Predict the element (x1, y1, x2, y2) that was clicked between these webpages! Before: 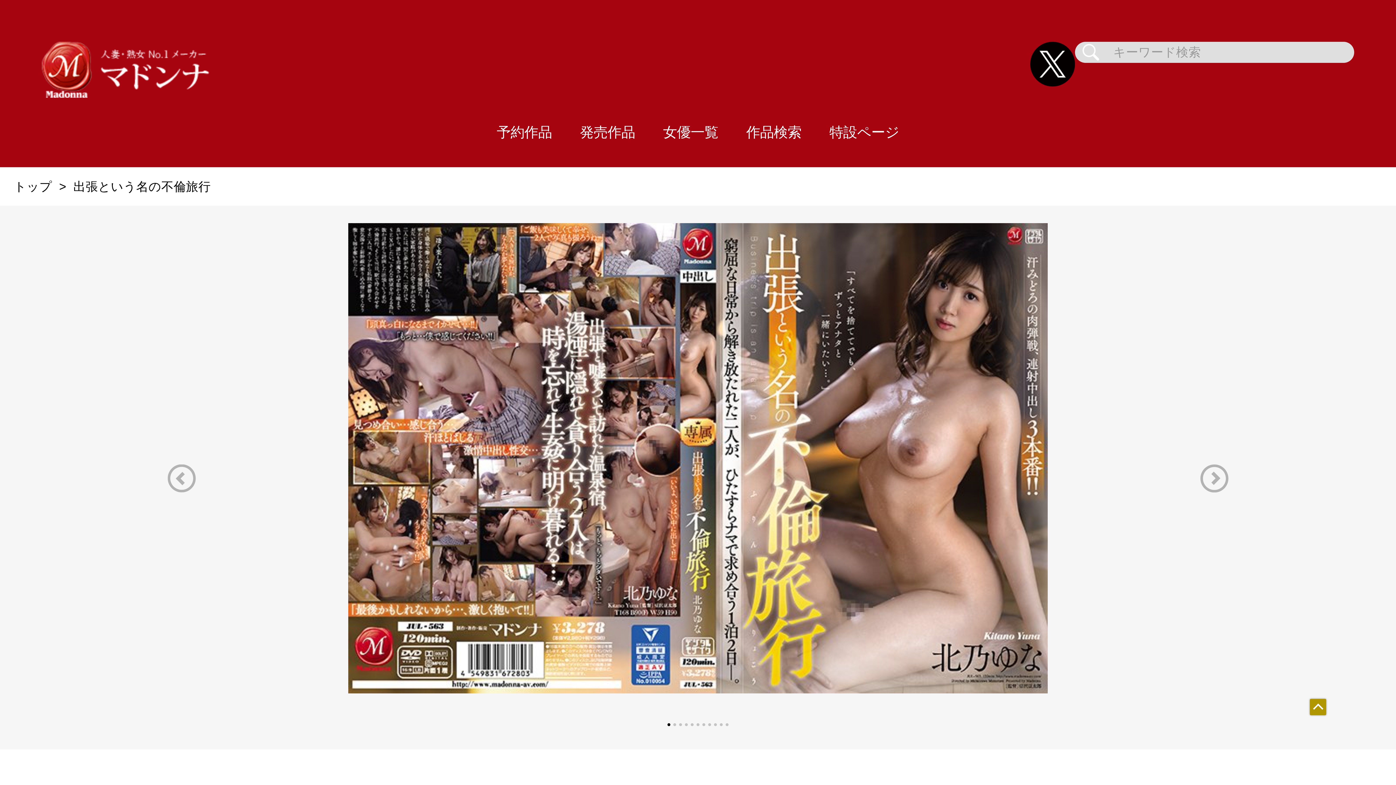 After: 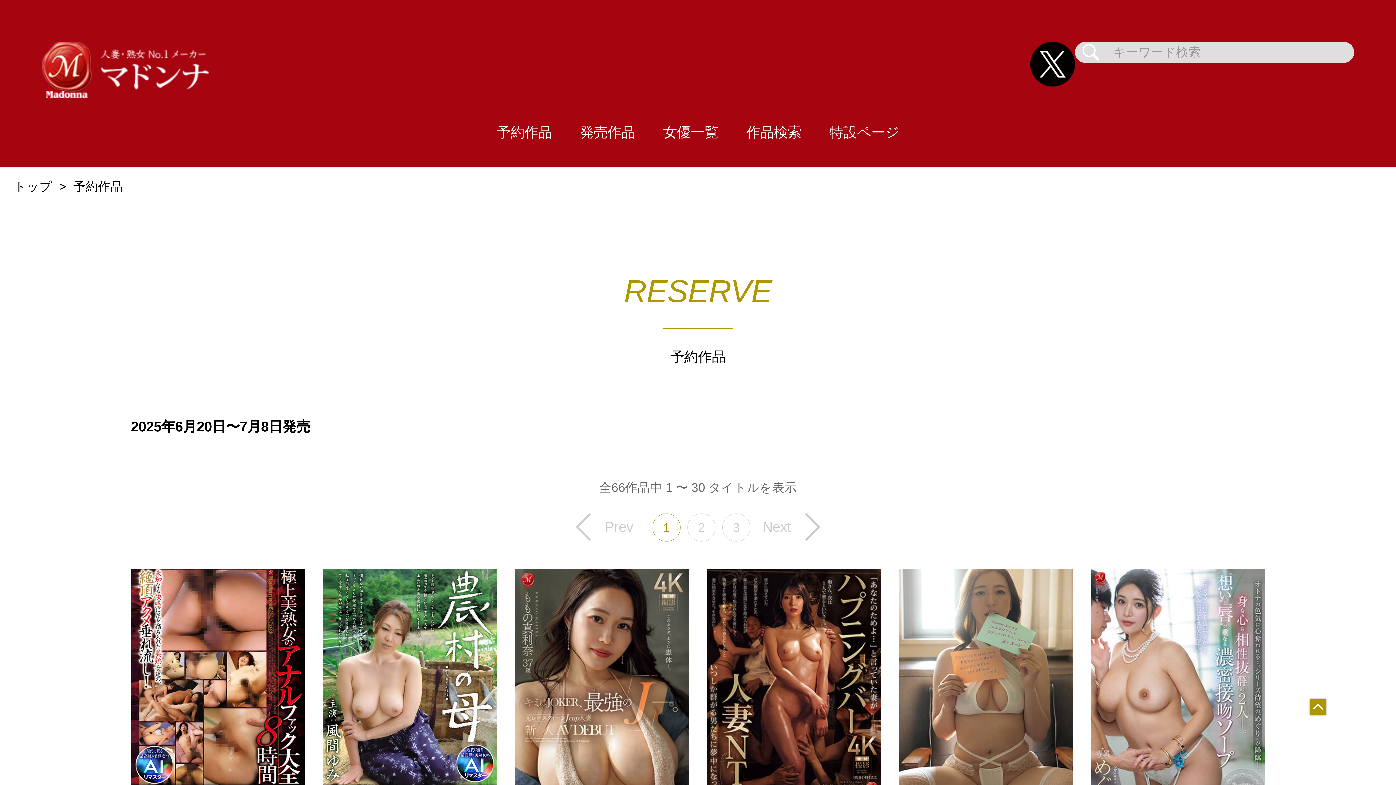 Action: label: 予約作品 bbox: (482, 97, 566, 167)